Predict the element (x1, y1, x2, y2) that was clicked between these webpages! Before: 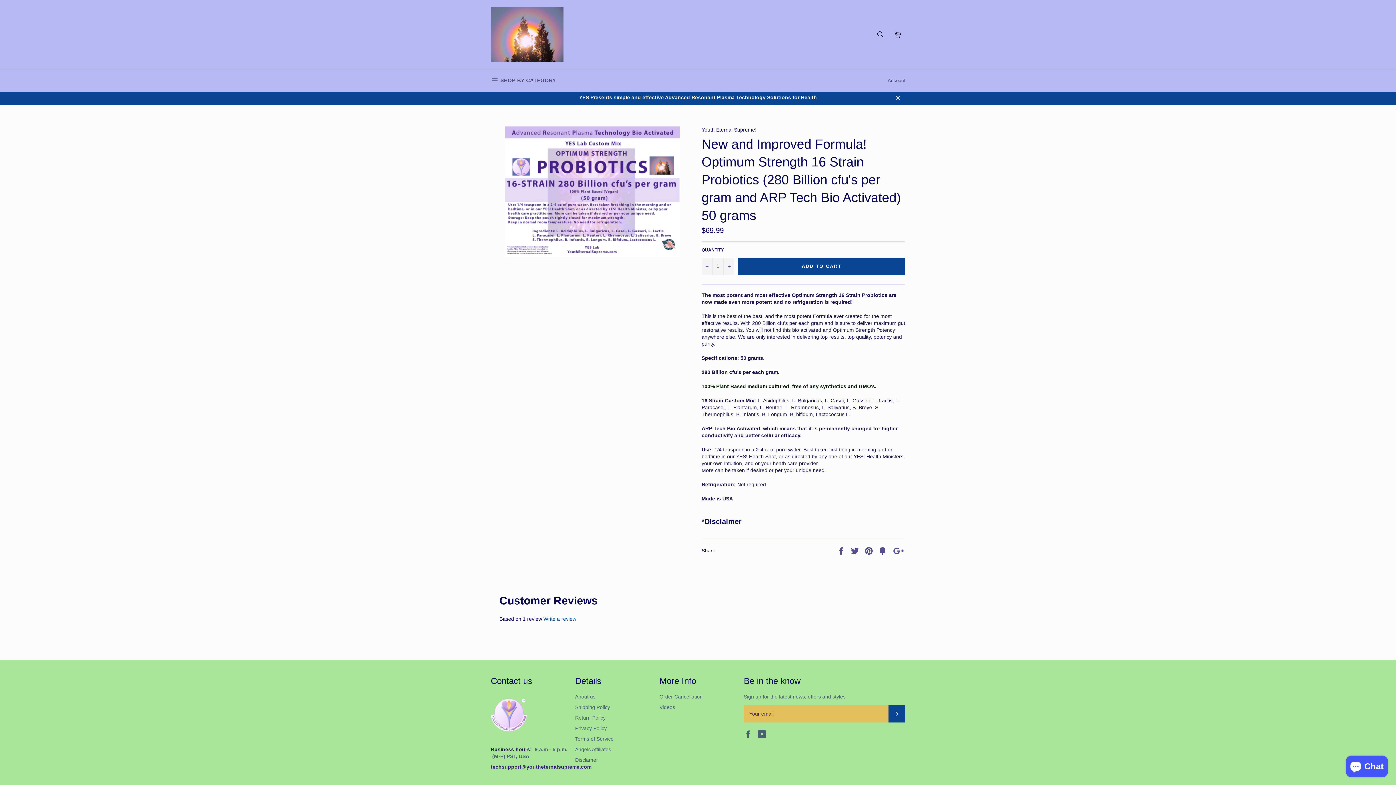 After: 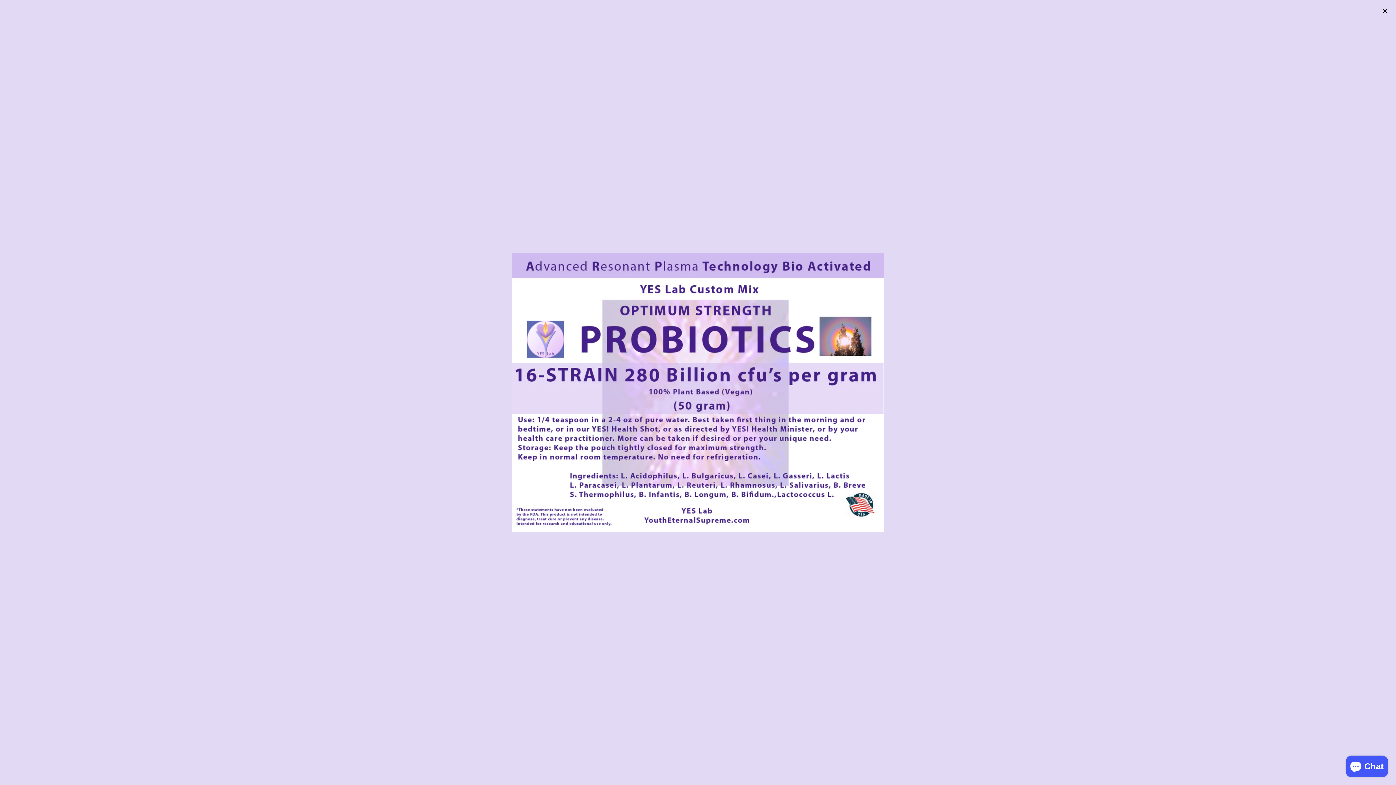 Action: bbox: (505, 252, 680, 258)